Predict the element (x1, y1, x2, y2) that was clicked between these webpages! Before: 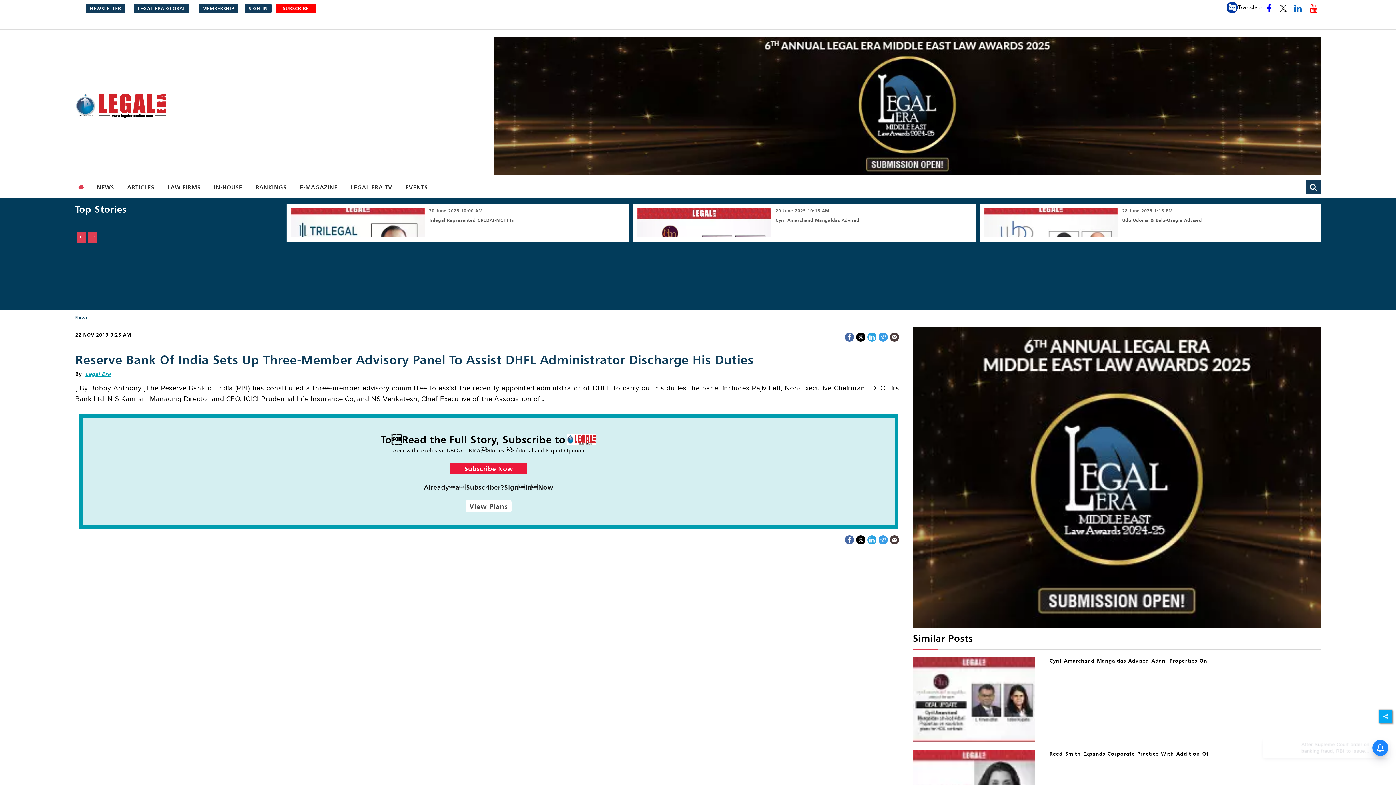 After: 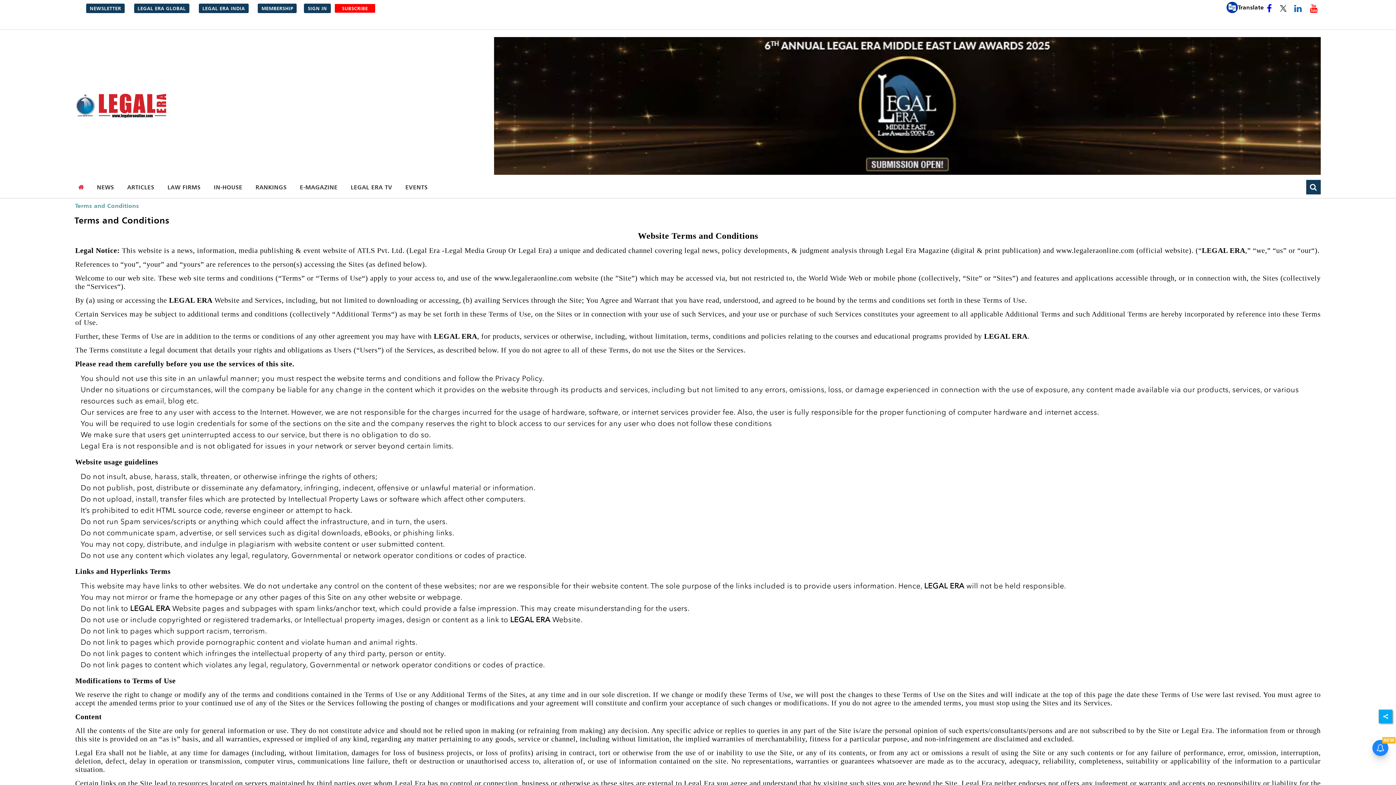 Action: label: Terms and Conditions bbox: (588, 570, 645, 576)